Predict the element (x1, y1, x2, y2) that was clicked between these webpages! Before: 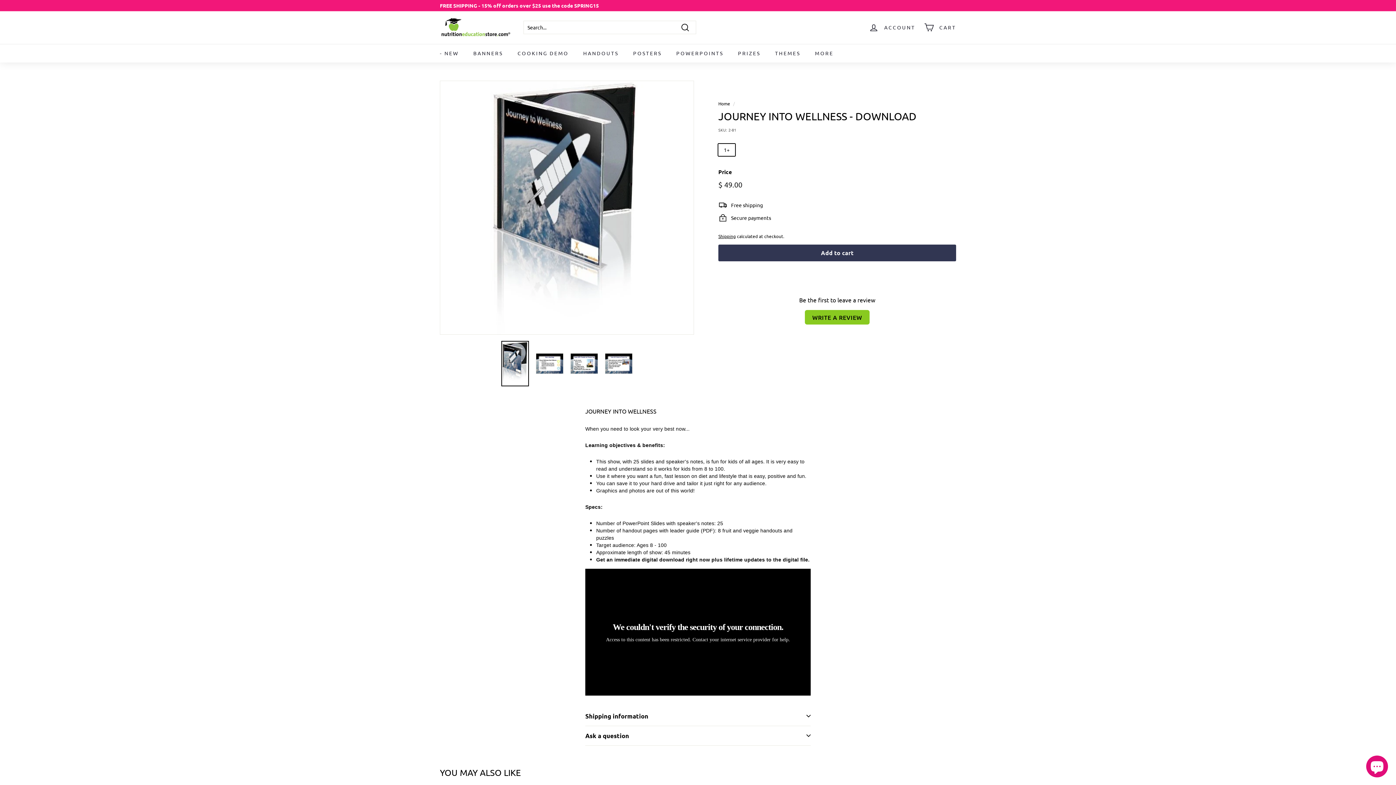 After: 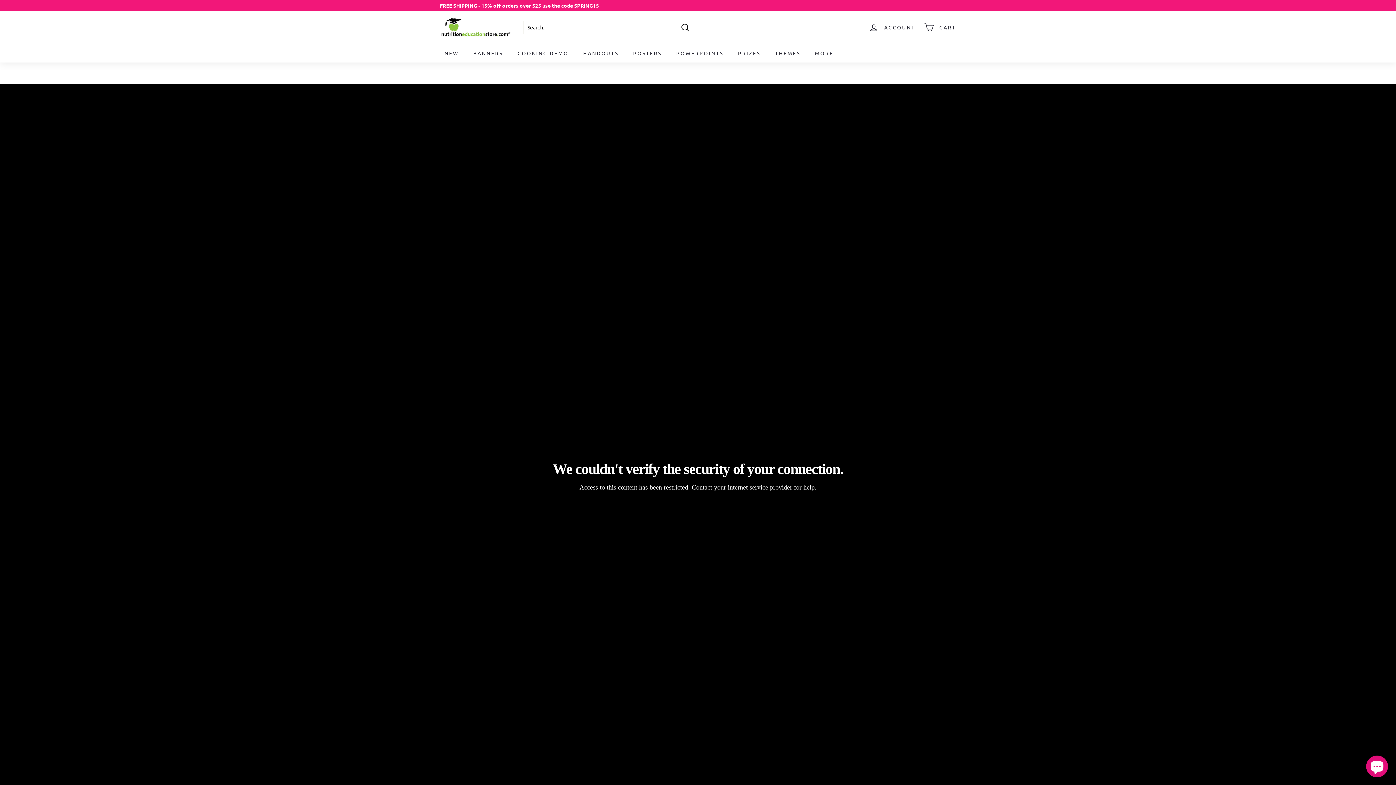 Action: bbox: (466, 43, 510, 62) label: BANNERS